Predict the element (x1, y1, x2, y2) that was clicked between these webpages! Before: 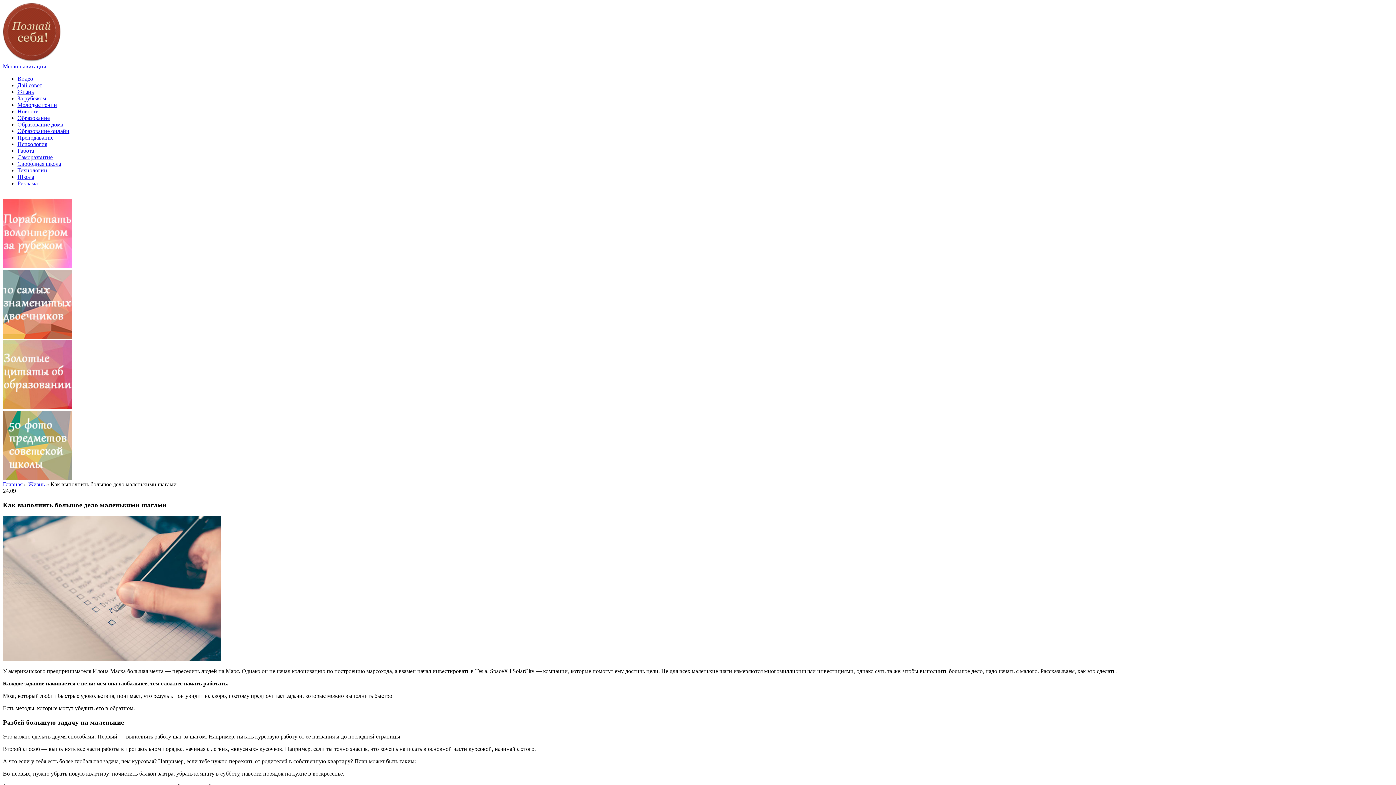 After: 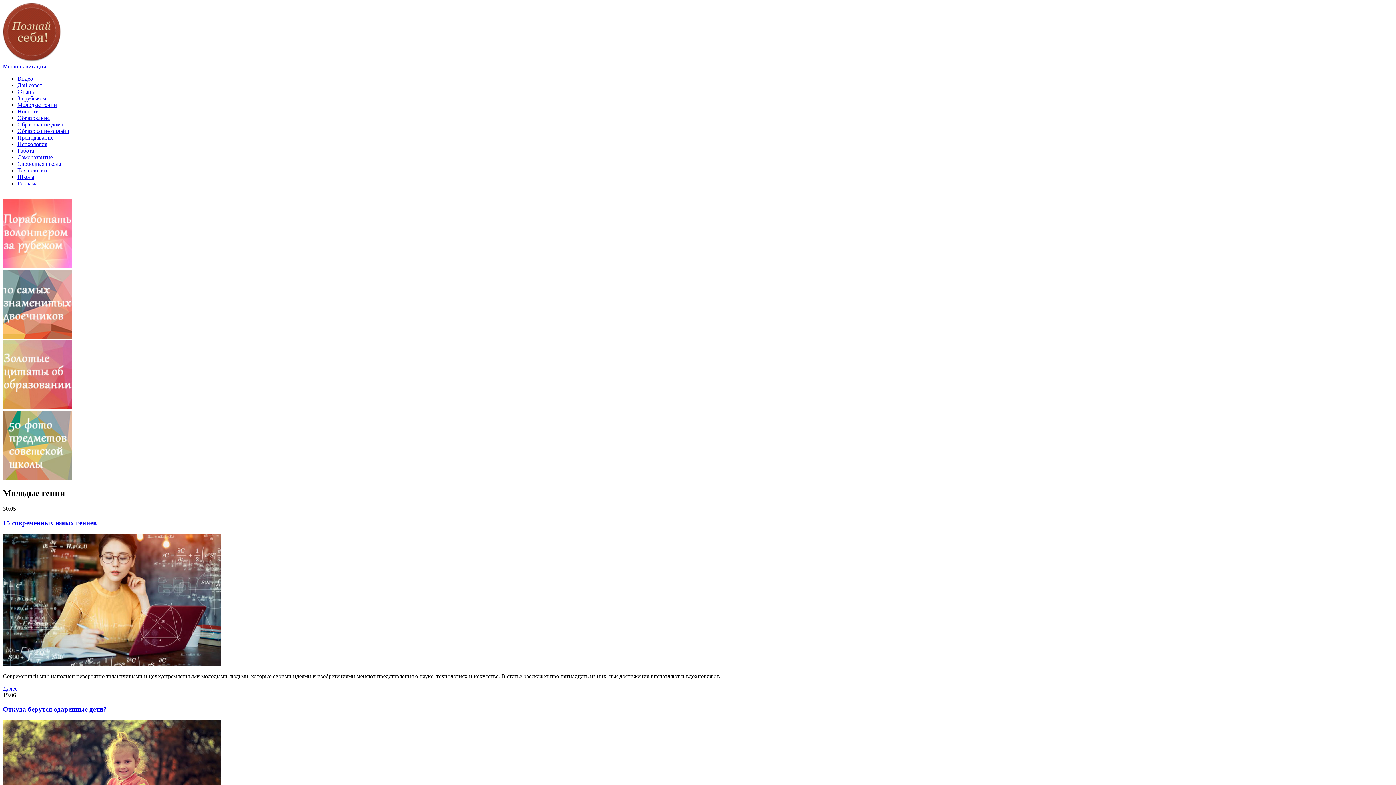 Action: label: Молодые гении bbox: (17, 101, 57, 108)